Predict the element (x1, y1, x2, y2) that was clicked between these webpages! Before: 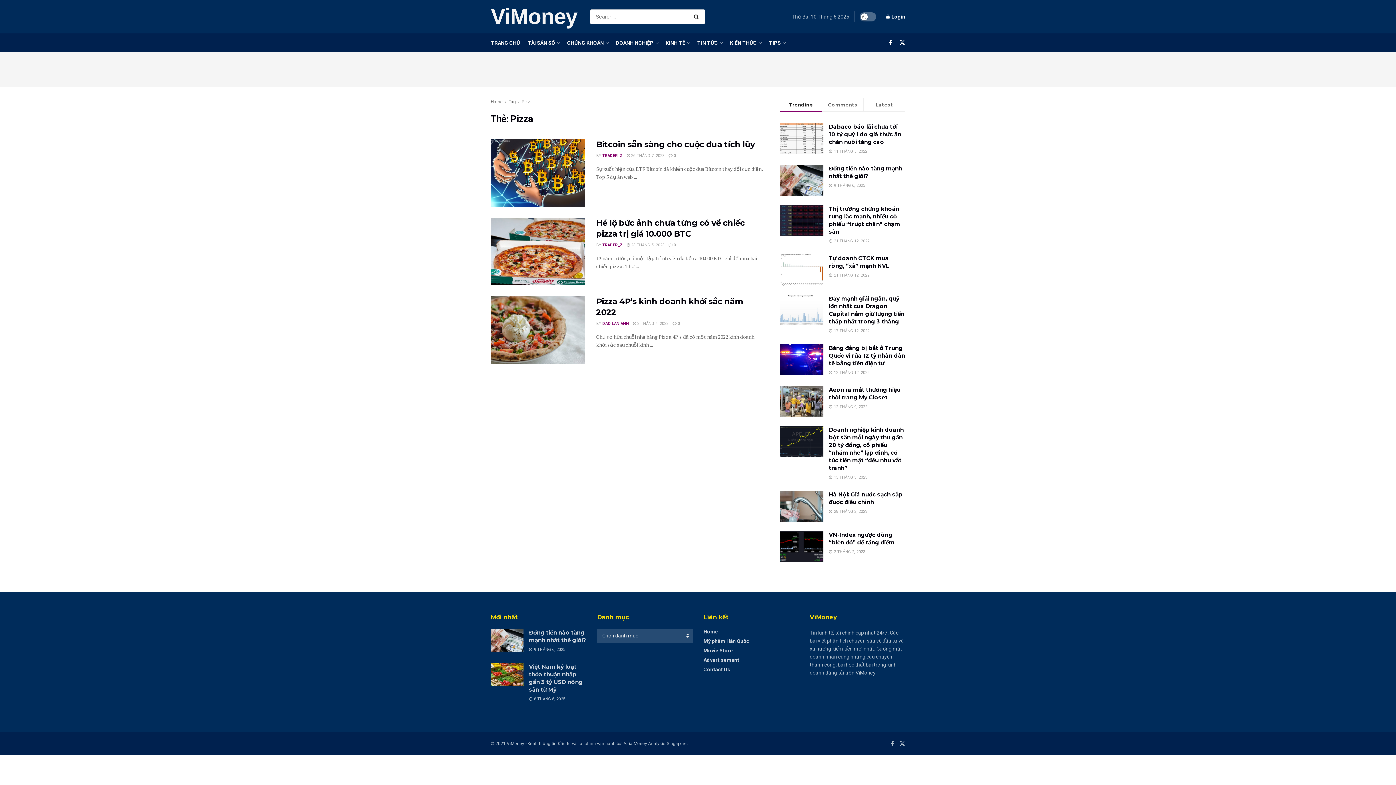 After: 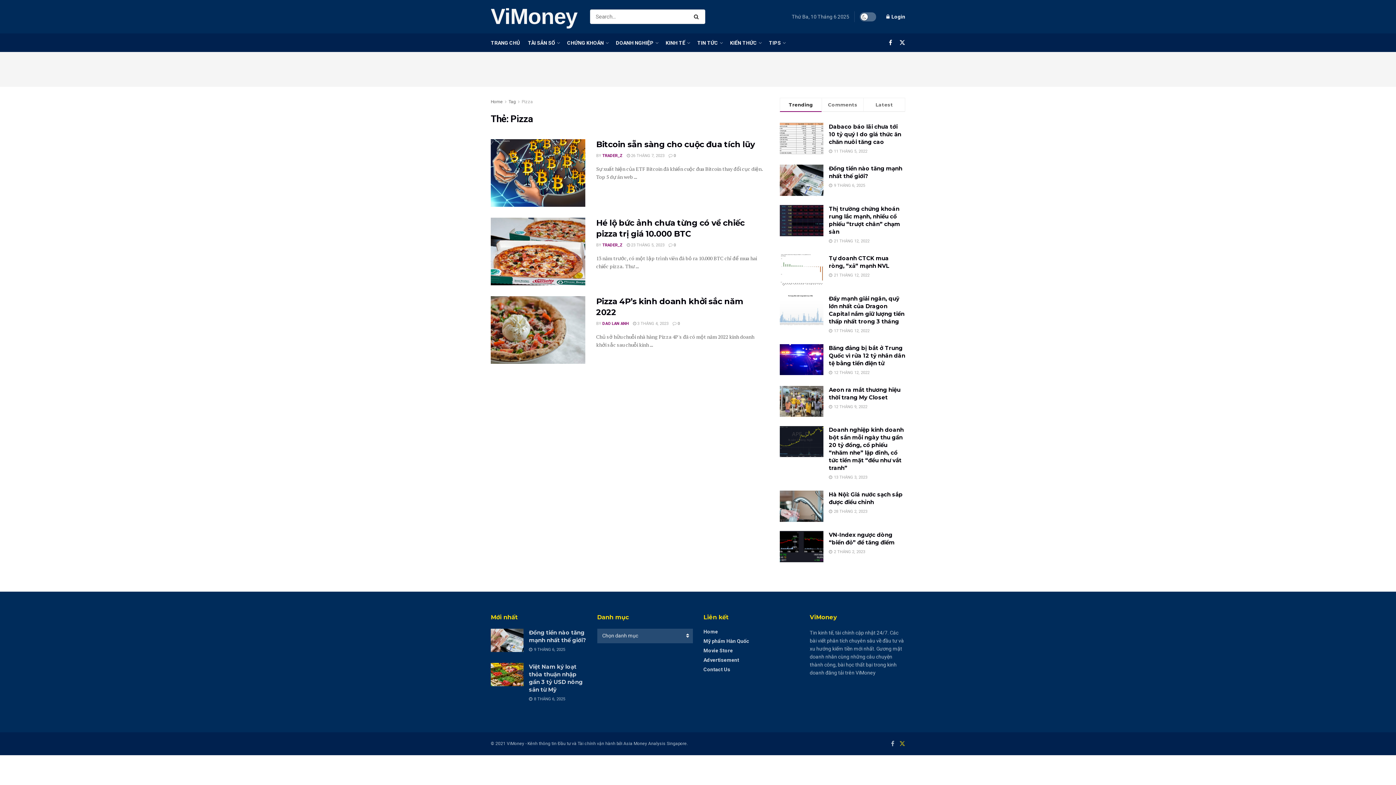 Action: bbox: (899, 739, 905, 748) label: Find us on Twitter